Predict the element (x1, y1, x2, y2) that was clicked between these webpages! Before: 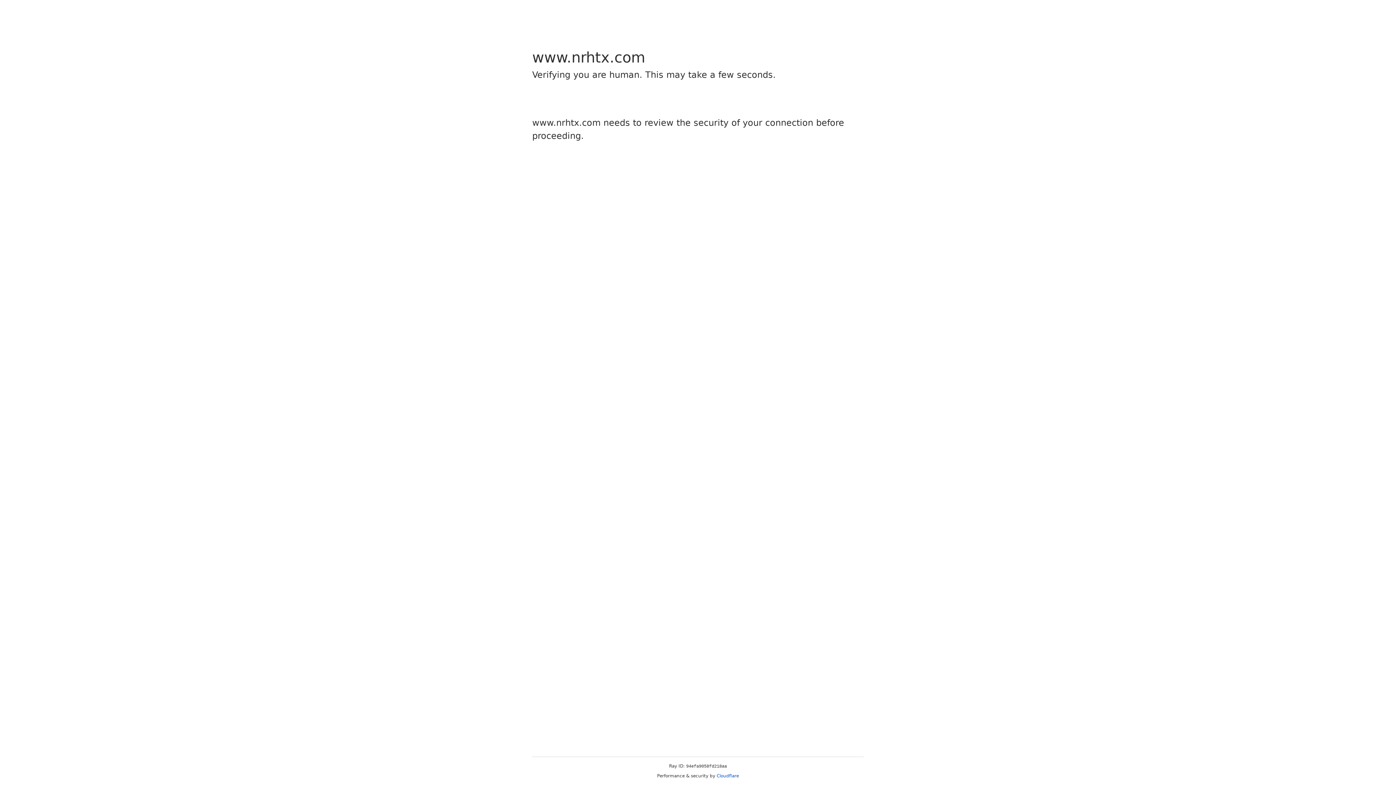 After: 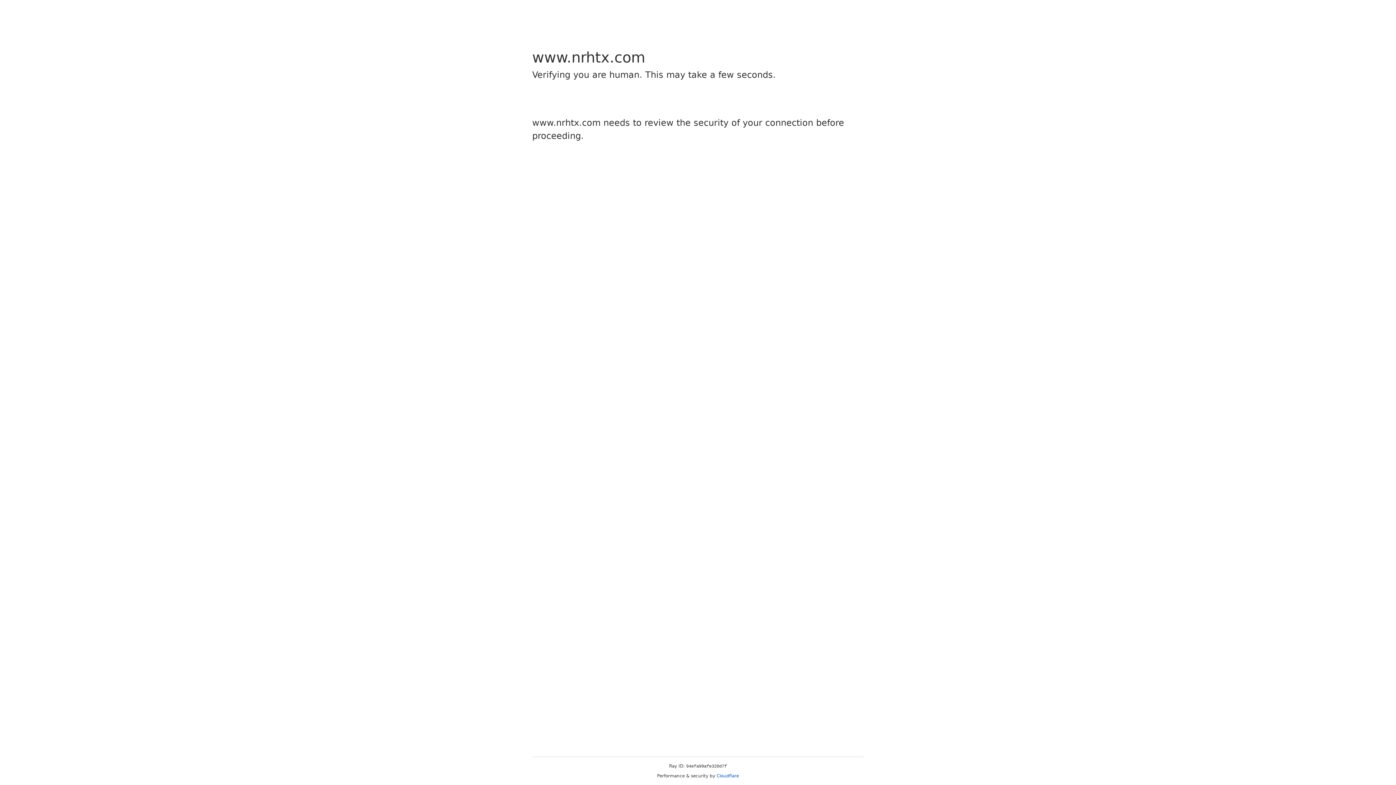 Action: label: Cloudflare bbox: (716, 773, 739, 778)